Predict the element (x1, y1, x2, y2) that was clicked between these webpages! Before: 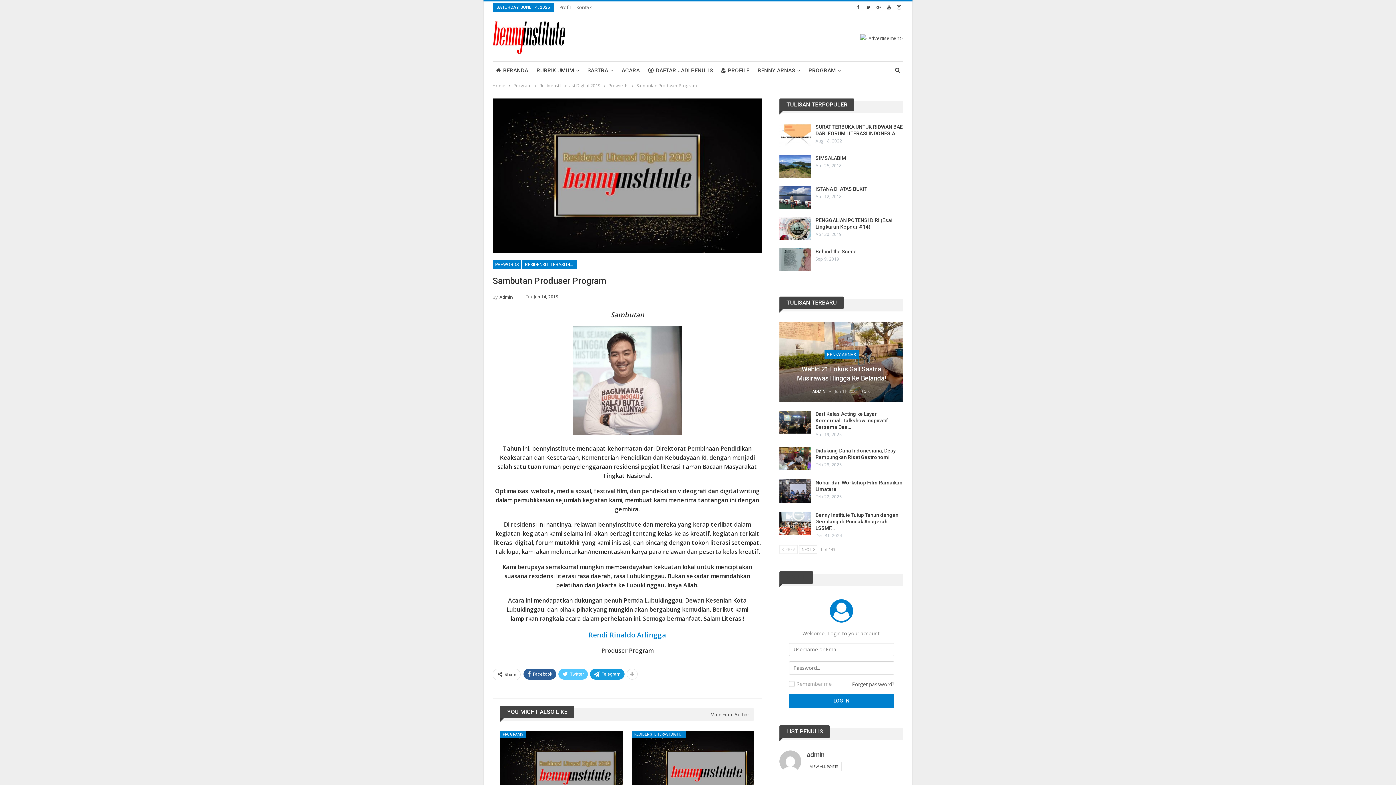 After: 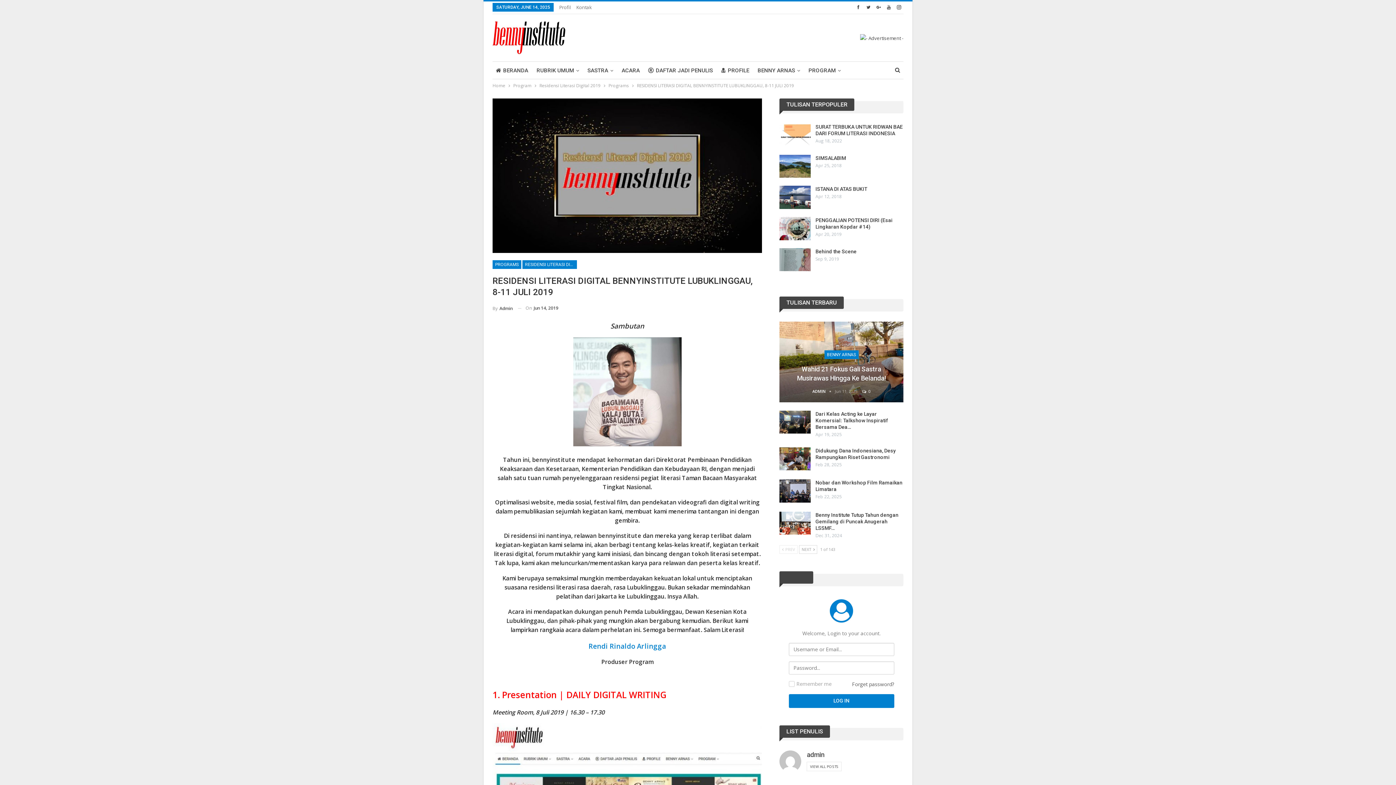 Action: bbox: (500, 731, 623, 817)